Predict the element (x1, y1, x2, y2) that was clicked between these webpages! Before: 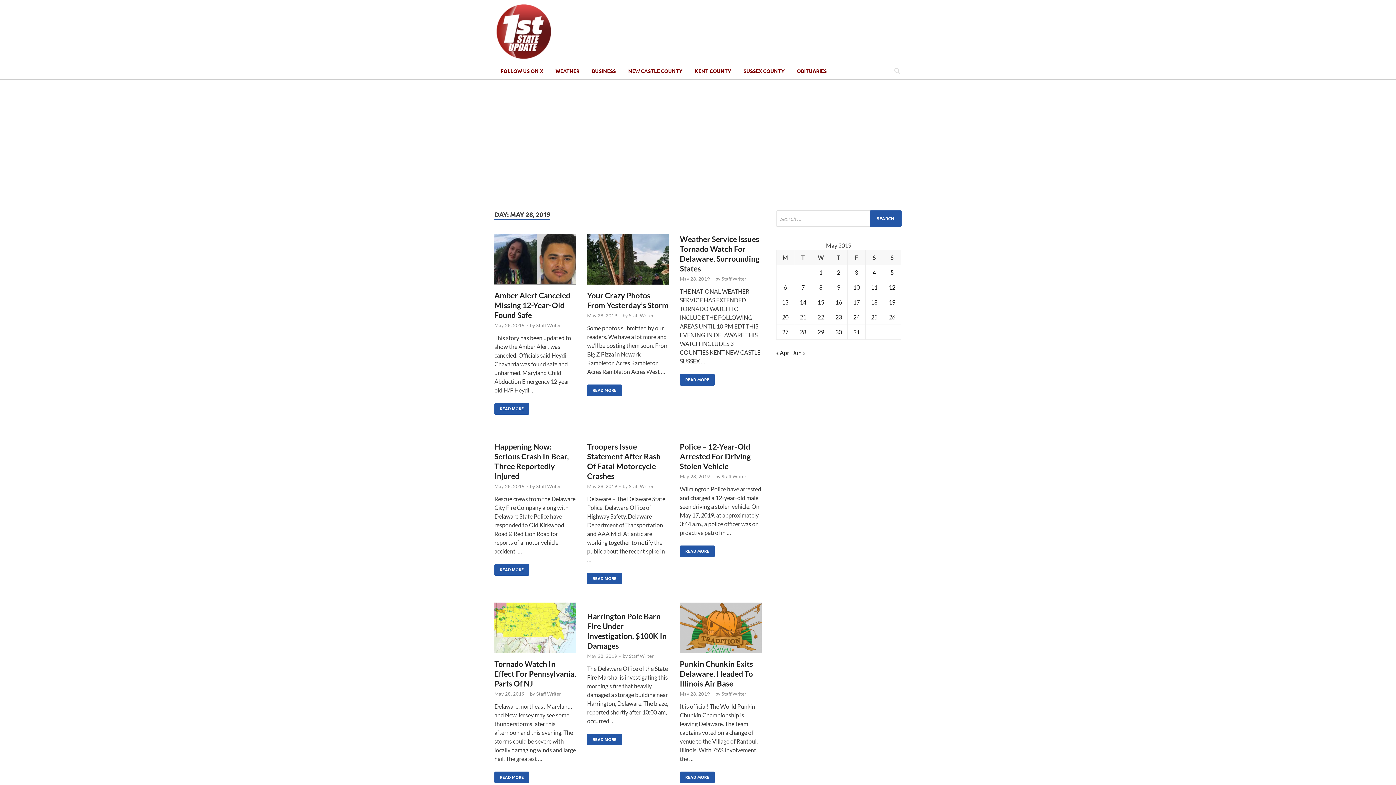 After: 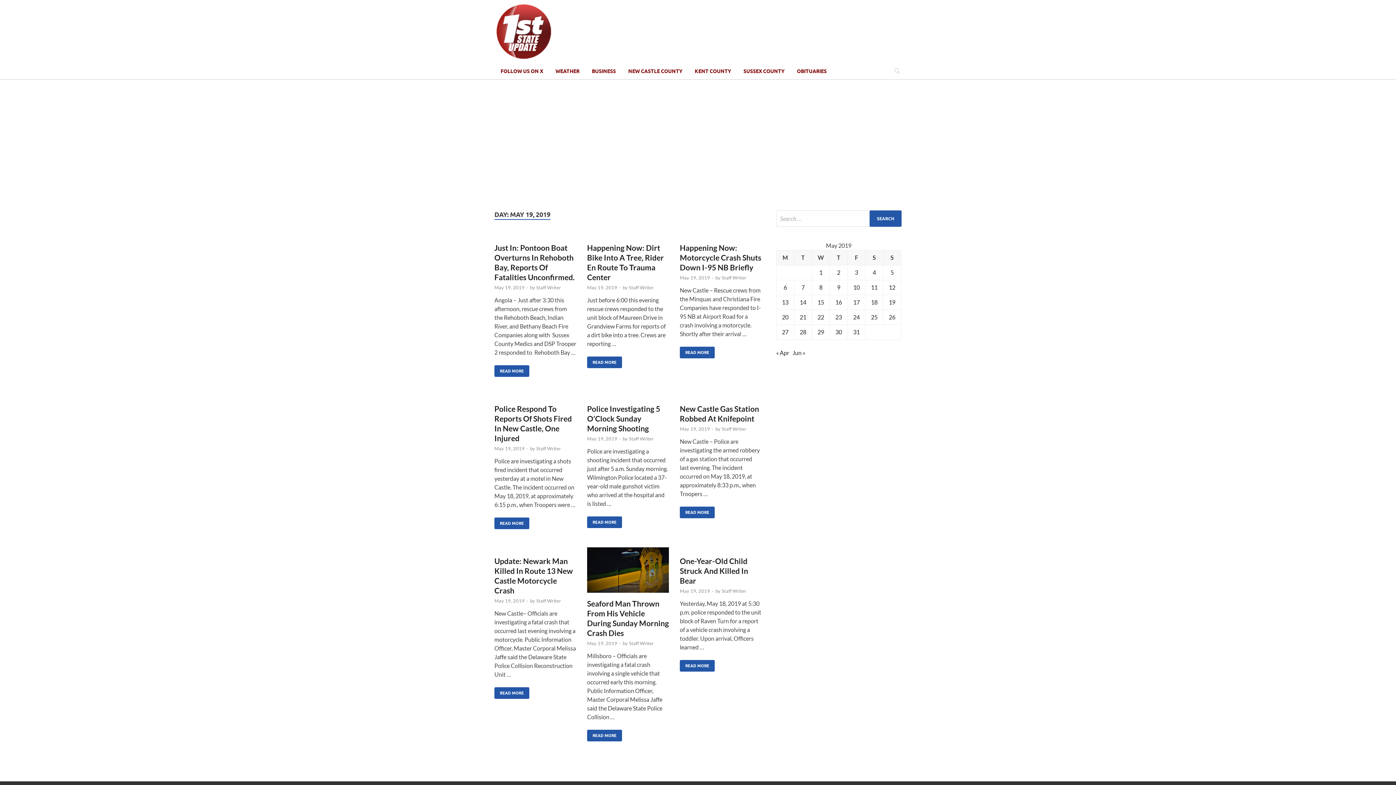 Action: bbox: (889, 298, 895, 305) label: Posts published on May 19, 2019